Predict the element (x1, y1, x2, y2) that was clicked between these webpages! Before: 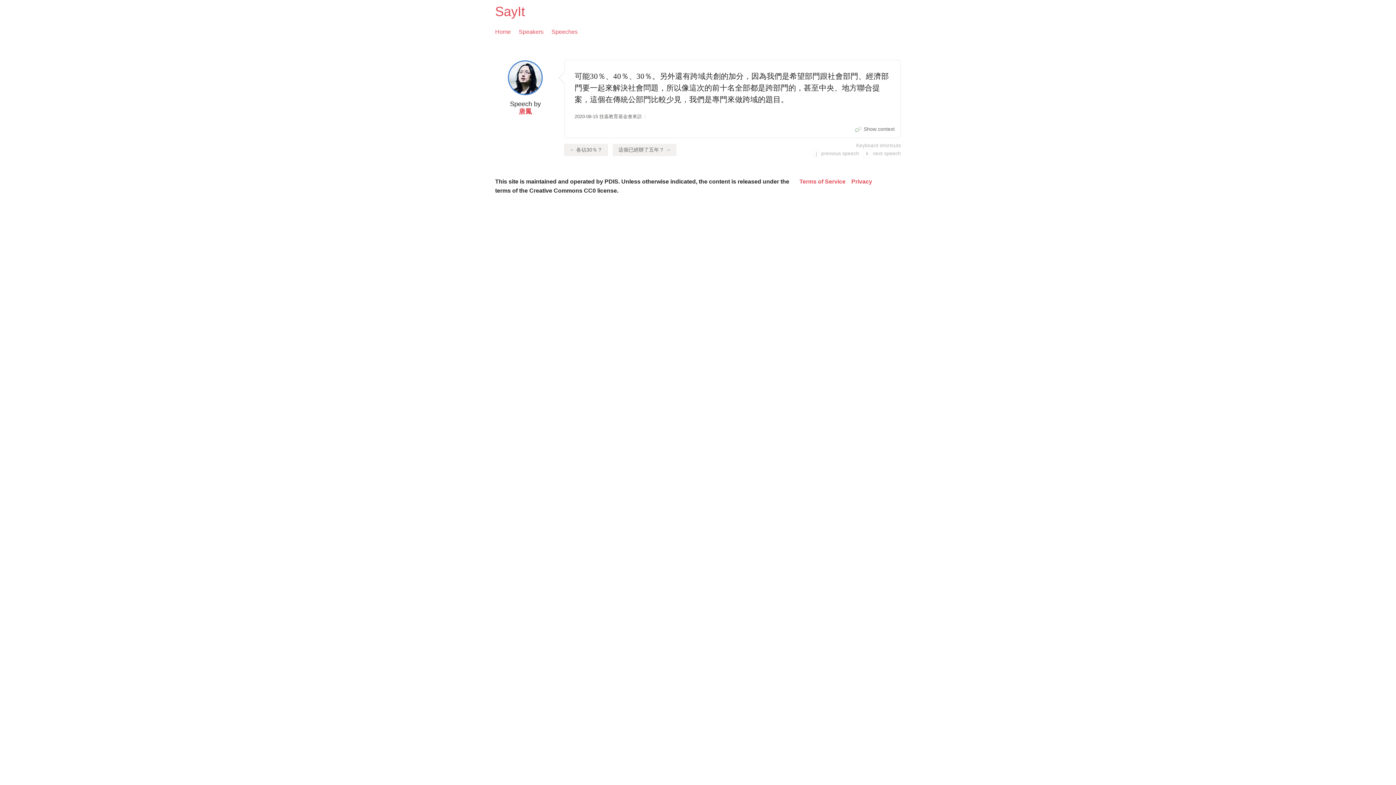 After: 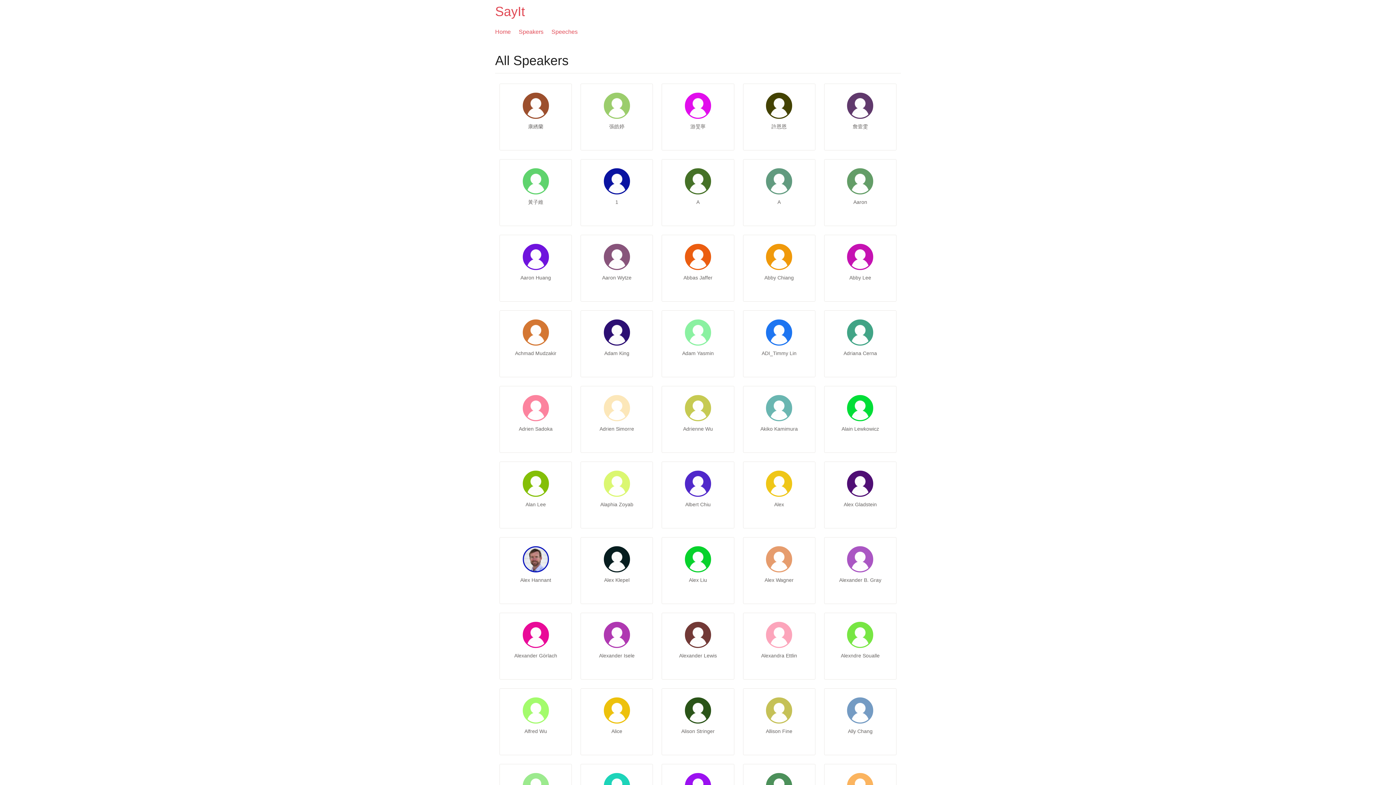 Action: bbox: (518, 27, 543, 36) label: Speakers